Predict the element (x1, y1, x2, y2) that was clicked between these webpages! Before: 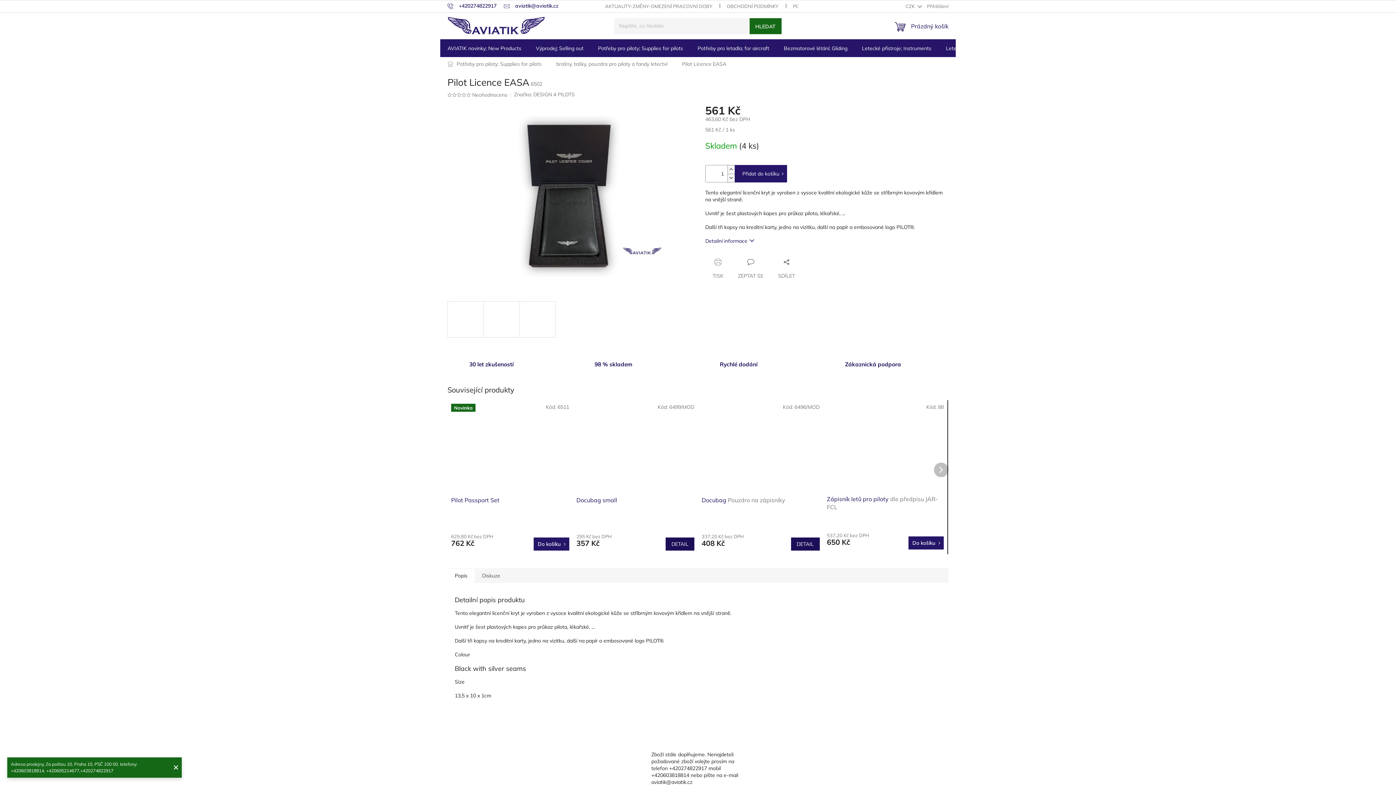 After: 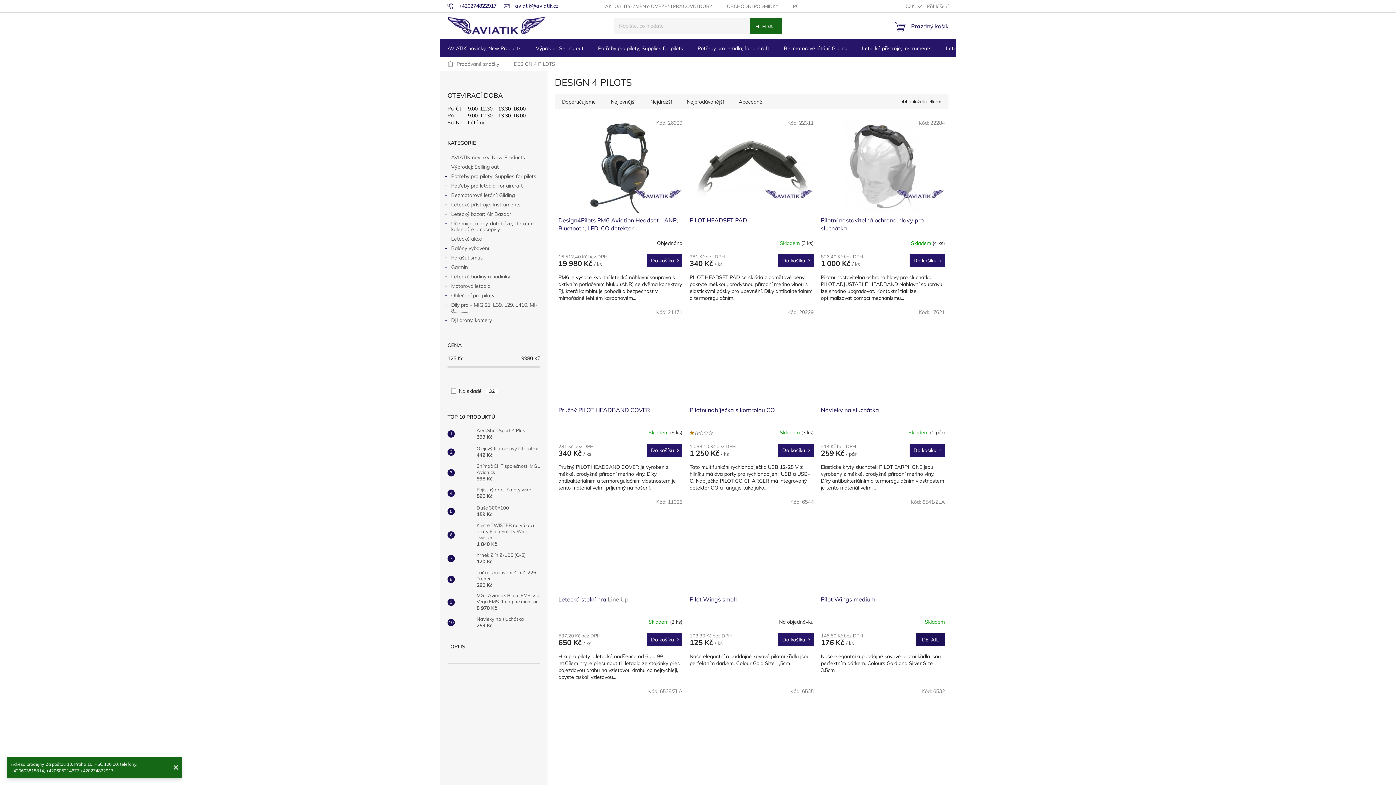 Action: label: Značka: DESIGN 4 PILOTS bbox: (514, 91, 574, 97)